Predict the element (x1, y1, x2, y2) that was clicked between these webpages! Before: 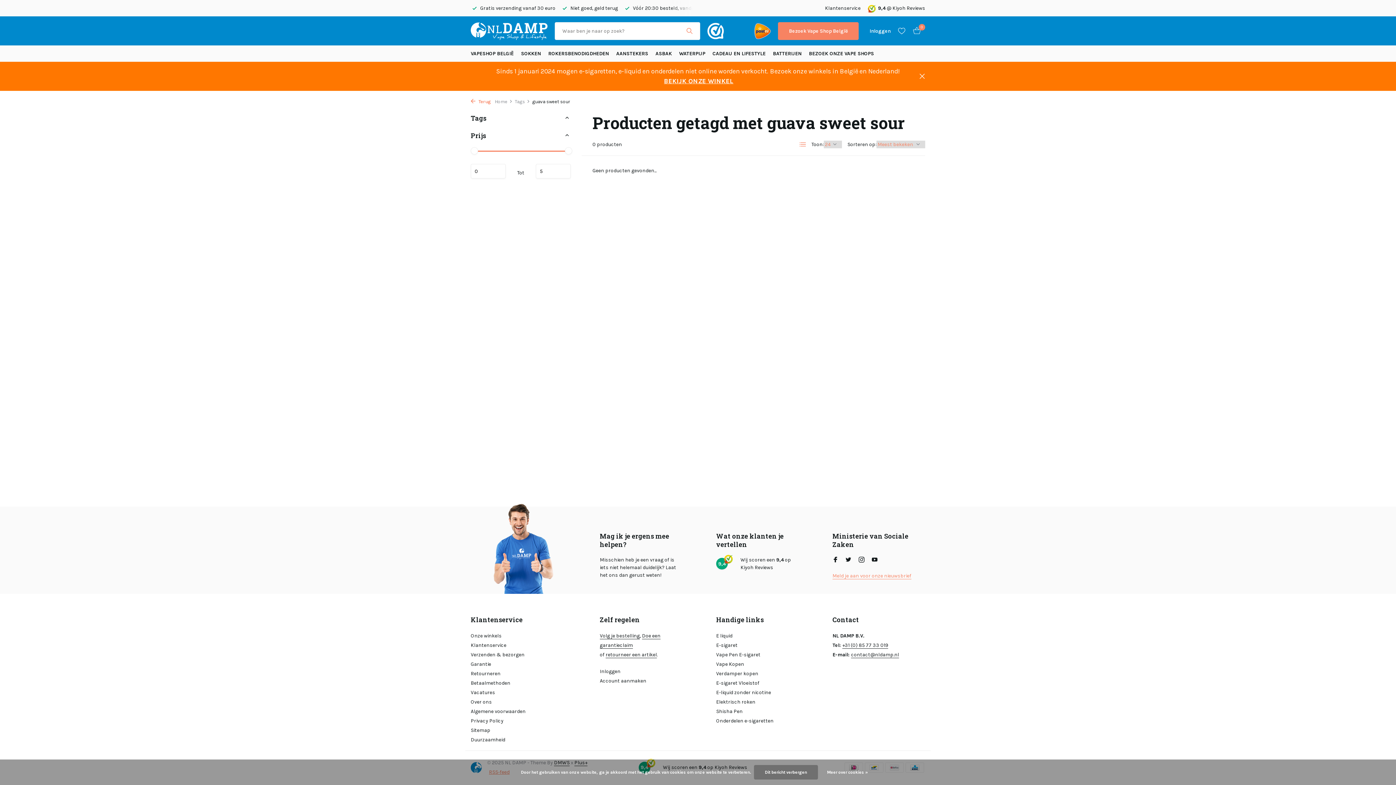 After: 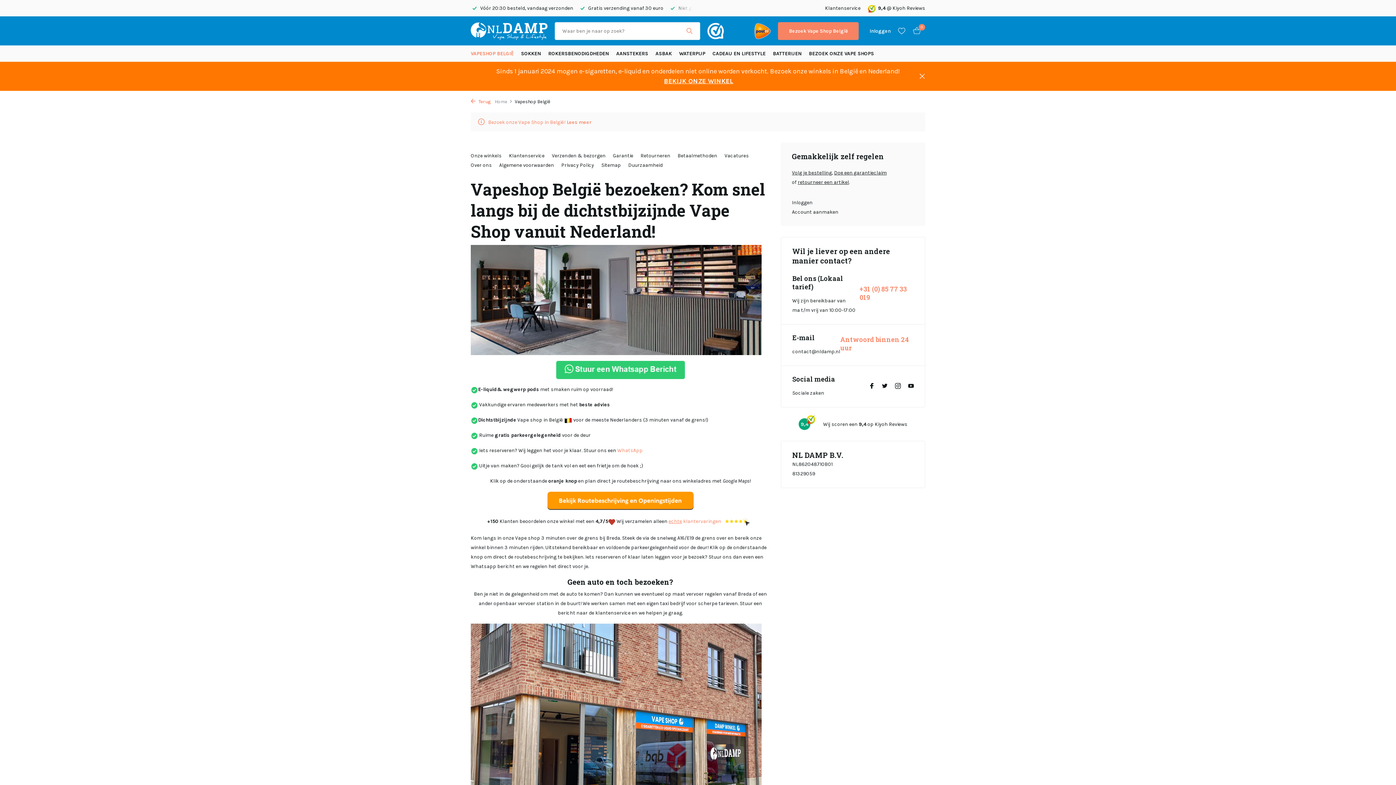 Action: label: VAPESHOP BELGIË bbox: (470, 45, 513, 61)